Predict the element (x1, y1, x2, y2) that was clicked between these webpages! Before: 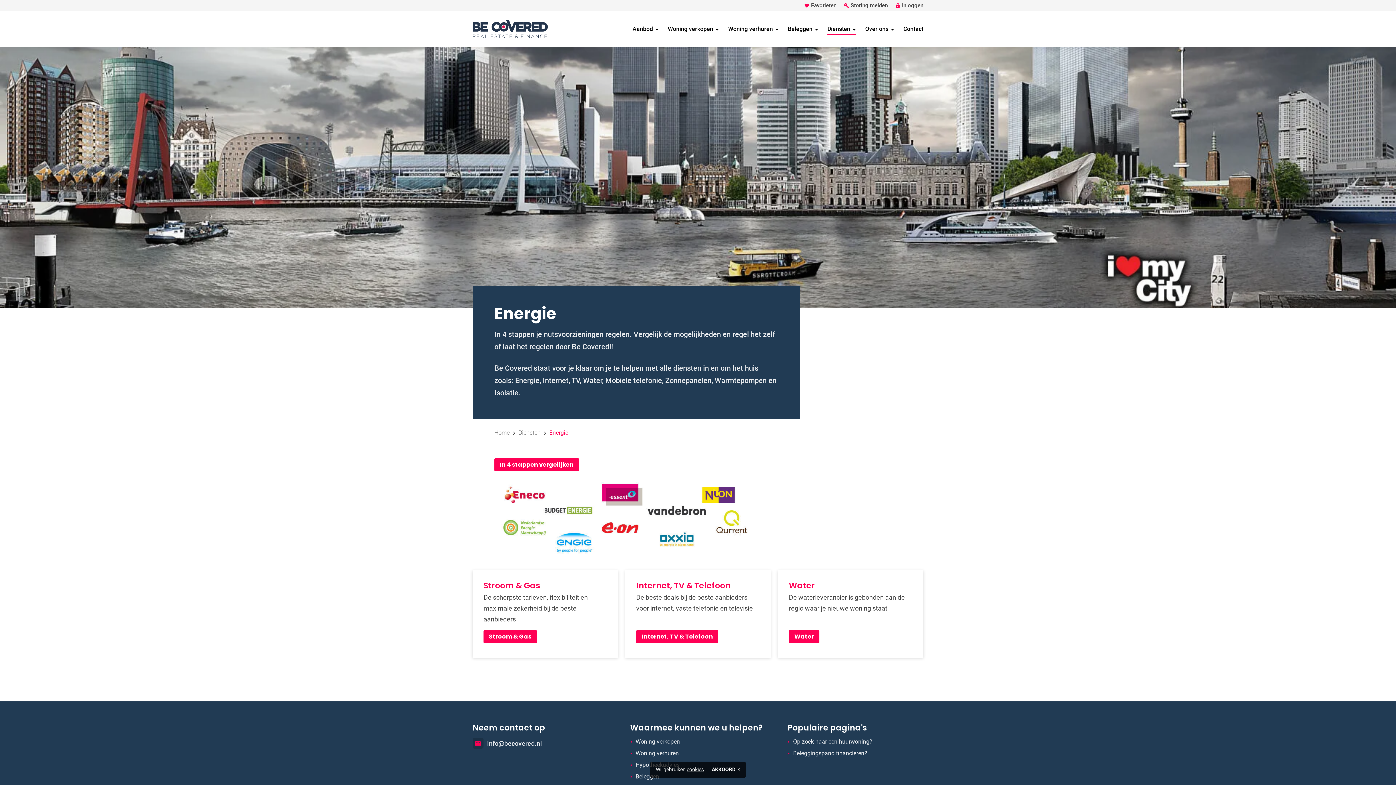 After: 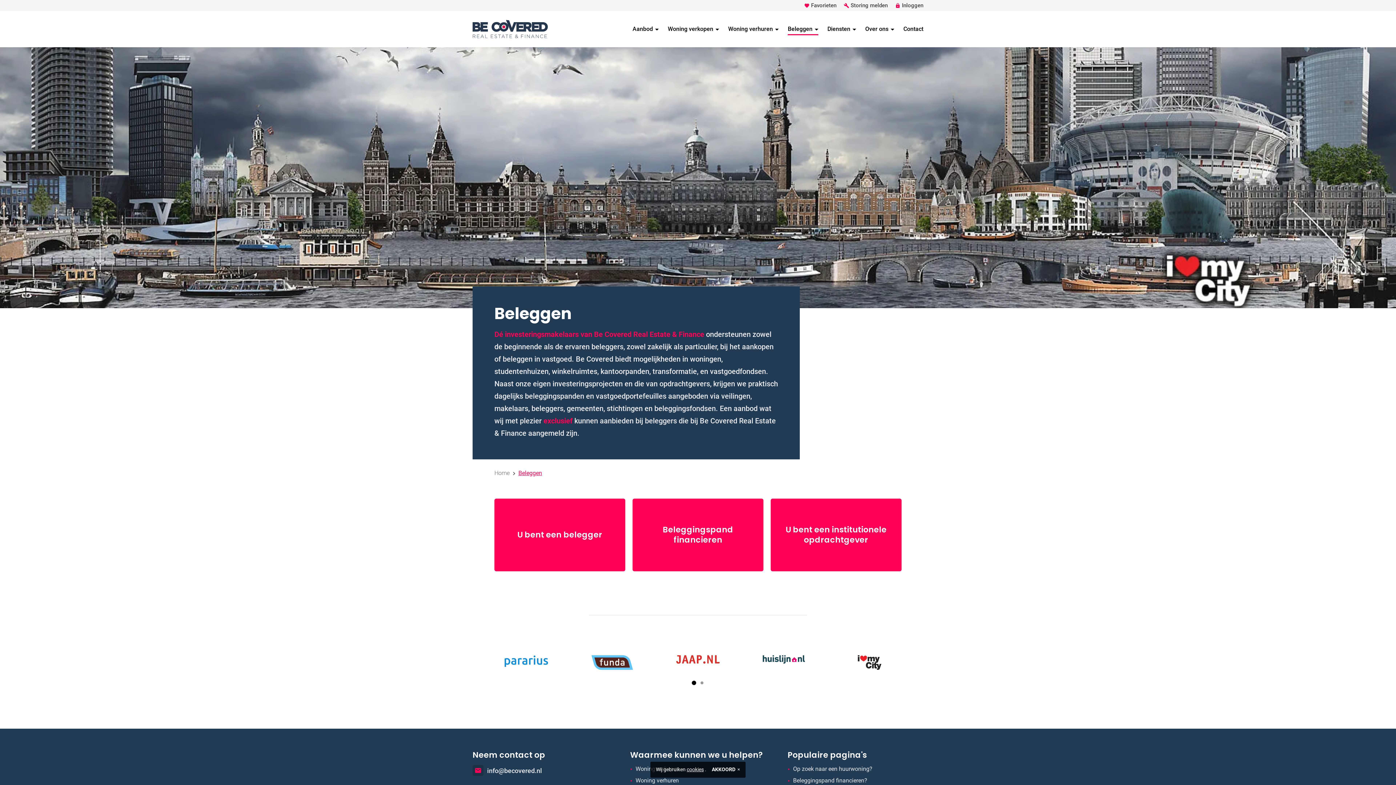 Action: bbox: (788, 22, 818, 35) label: Beleggen